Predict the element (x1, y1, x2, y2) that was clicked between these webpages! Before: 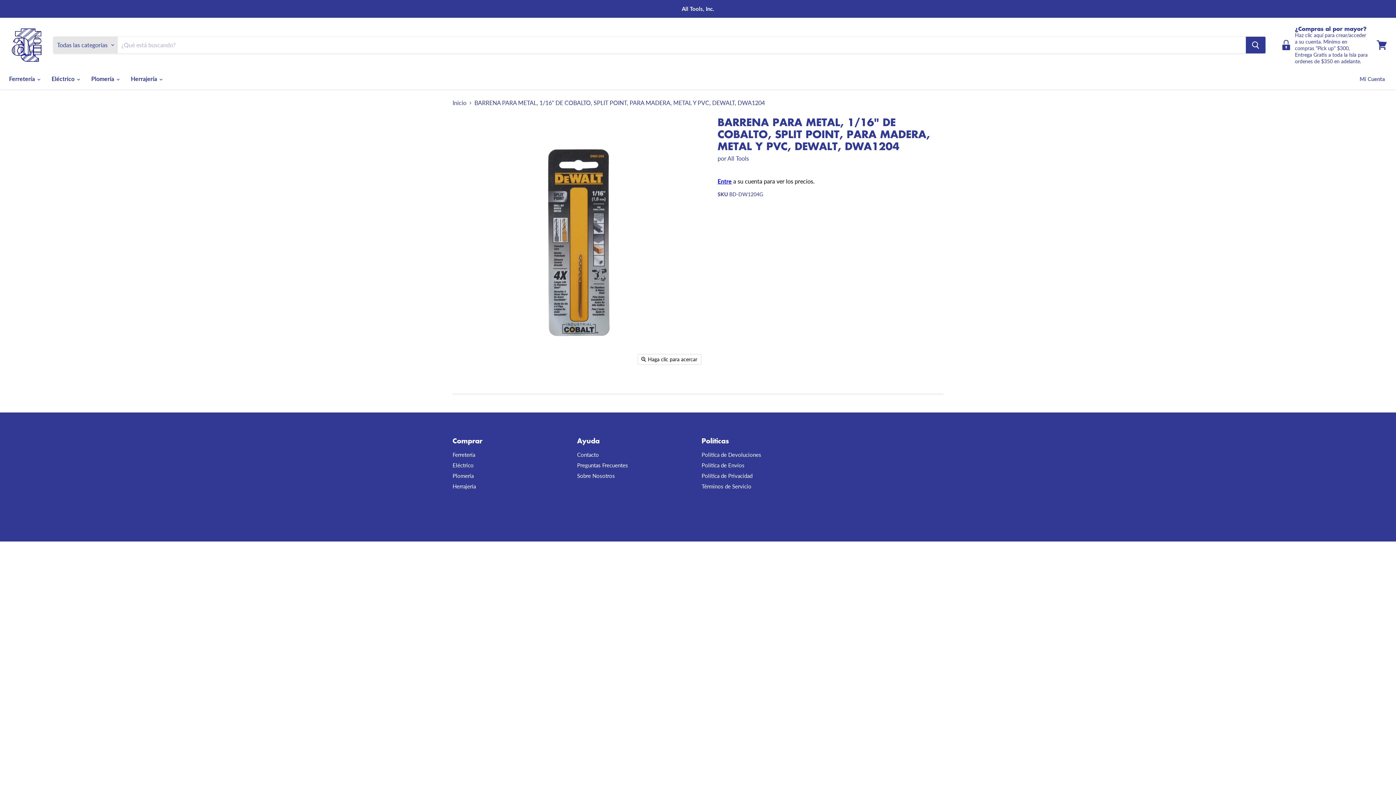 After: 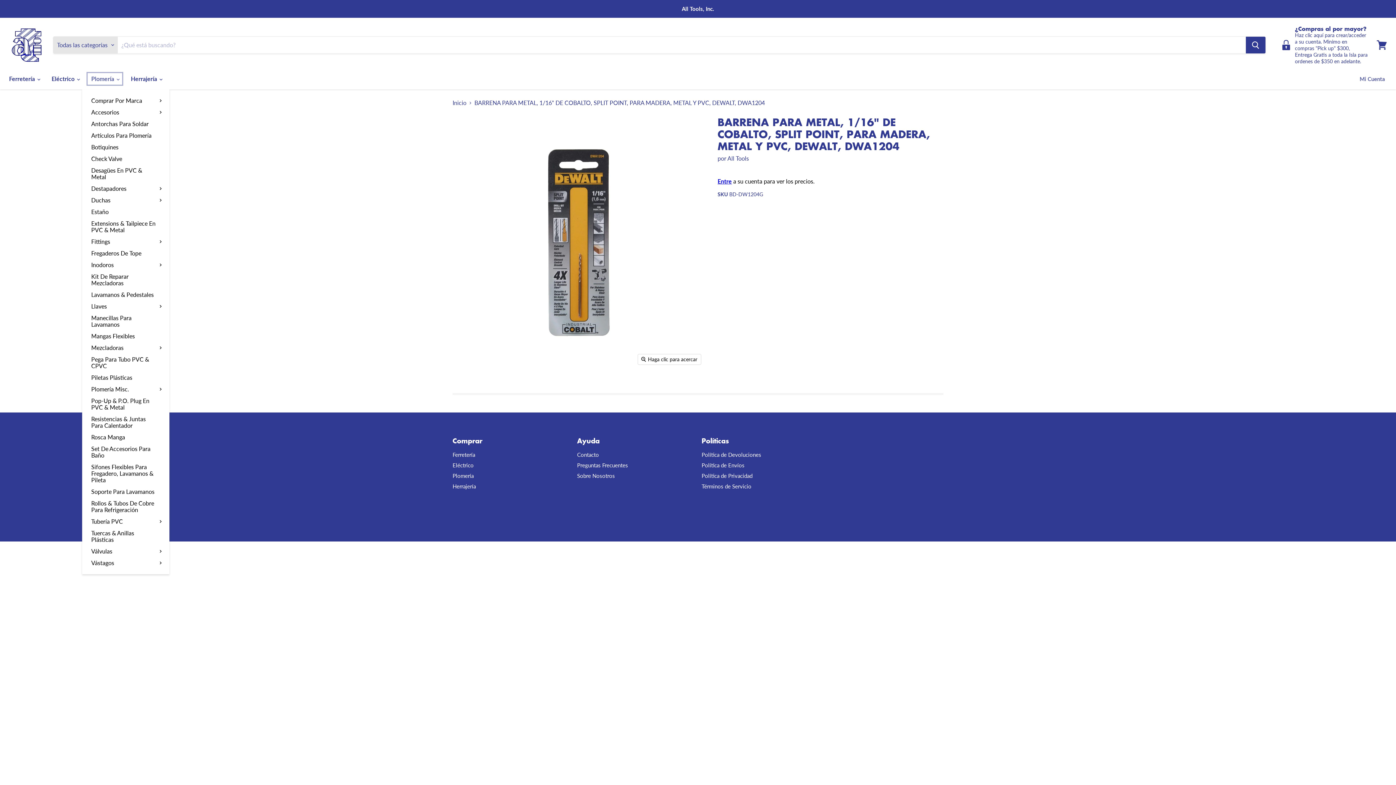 Action: bbox: (85, 71, 124, 86) label: Plomería 